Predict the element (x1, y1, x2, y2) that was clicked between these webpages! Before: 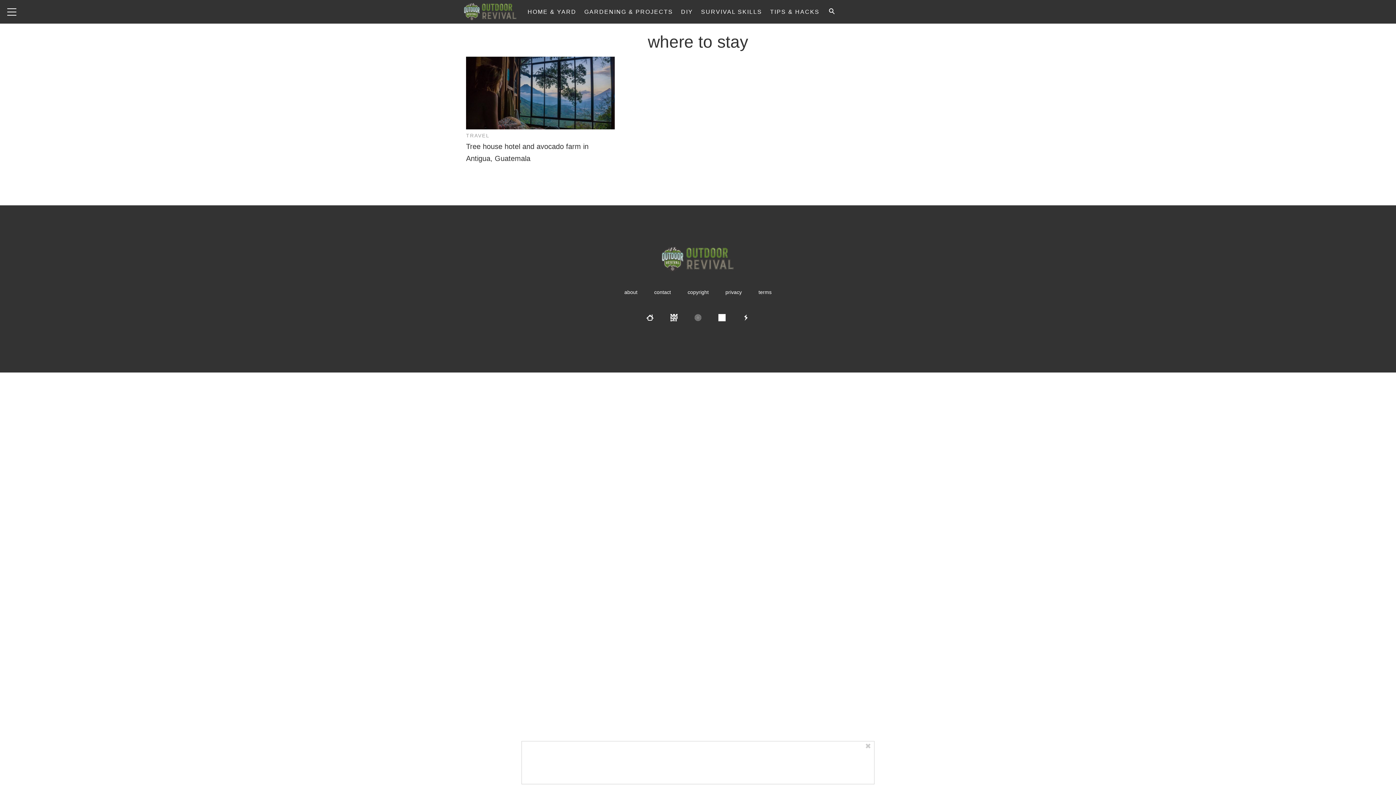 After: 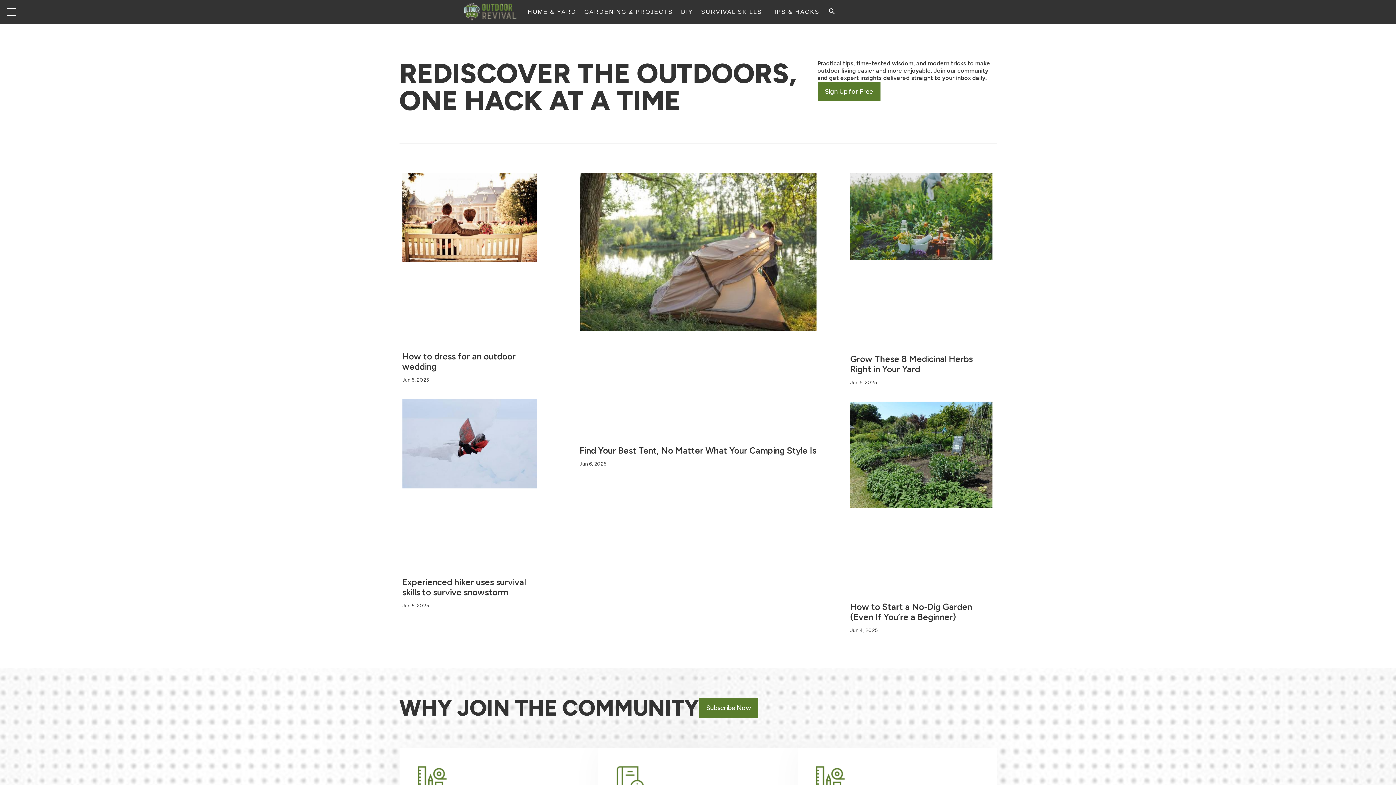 Action: bbox: (461, 0, 519, 23)